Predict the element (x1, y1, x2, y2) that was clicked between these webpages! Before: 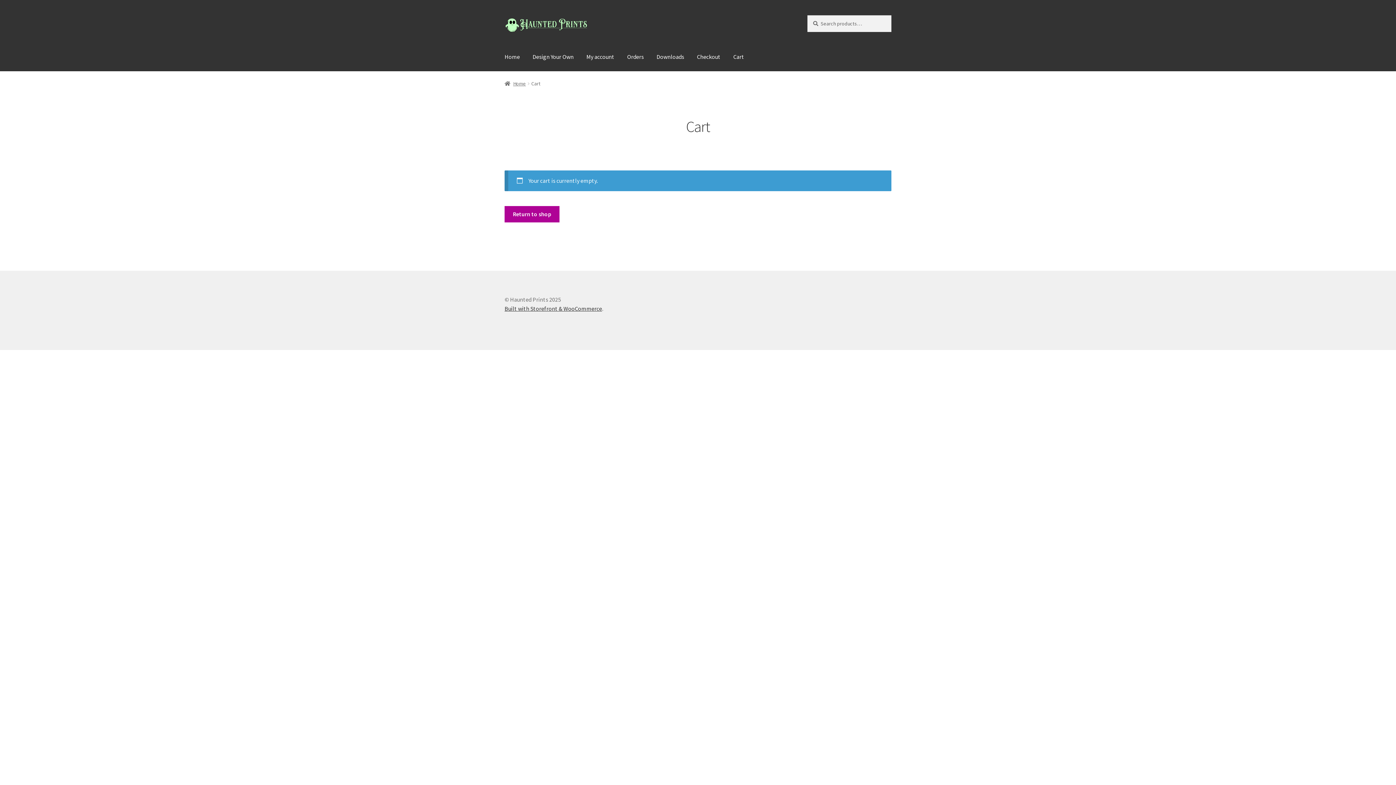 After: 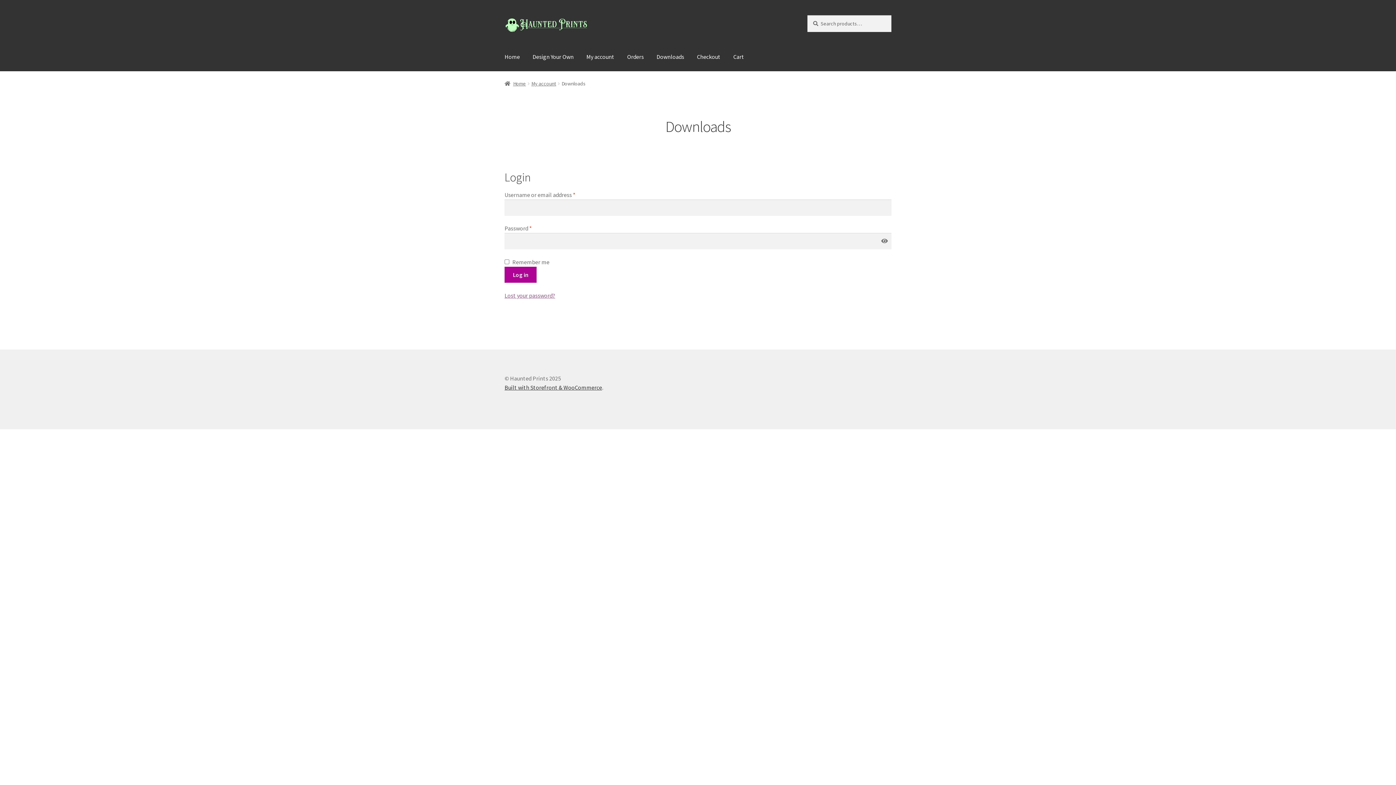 Action: label: Downloads bbox: (650, 43, 690, 70)